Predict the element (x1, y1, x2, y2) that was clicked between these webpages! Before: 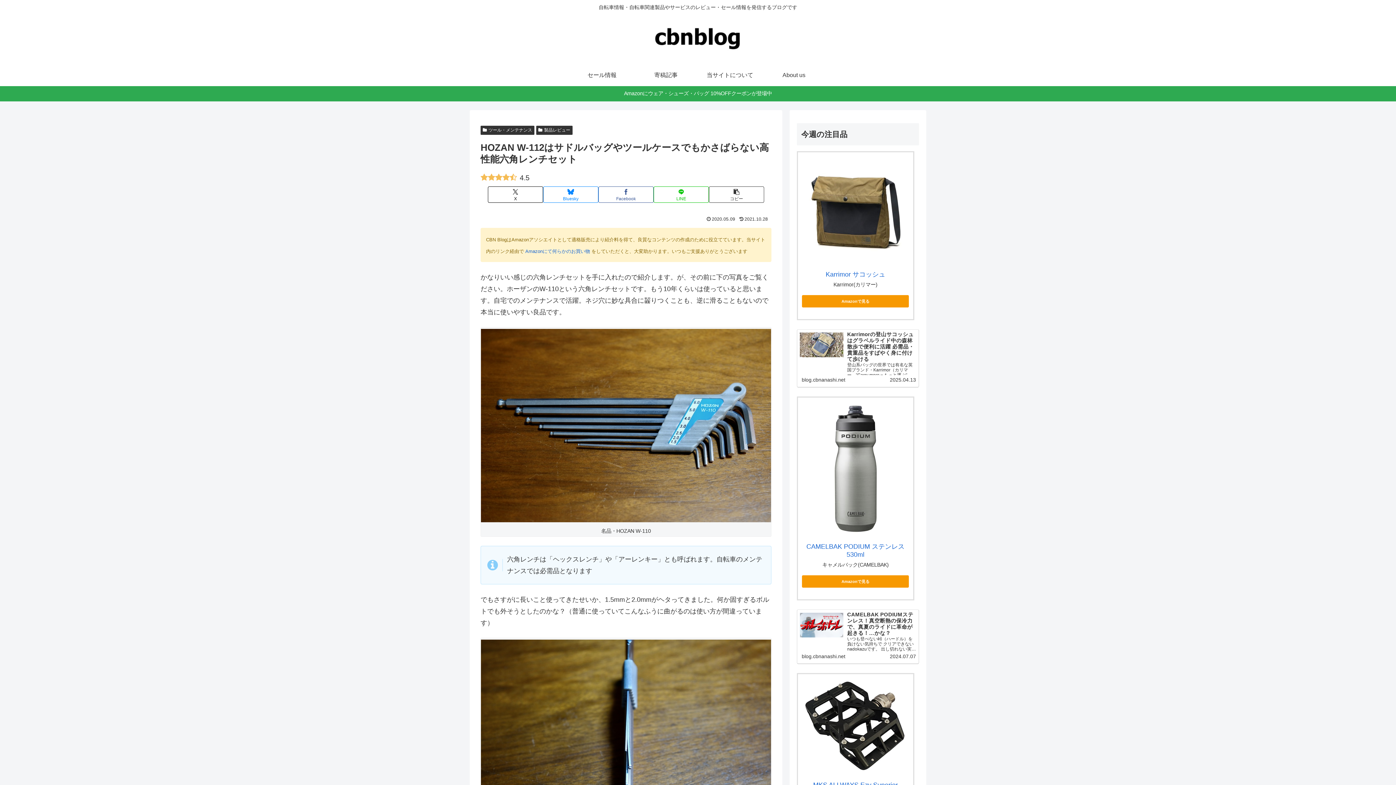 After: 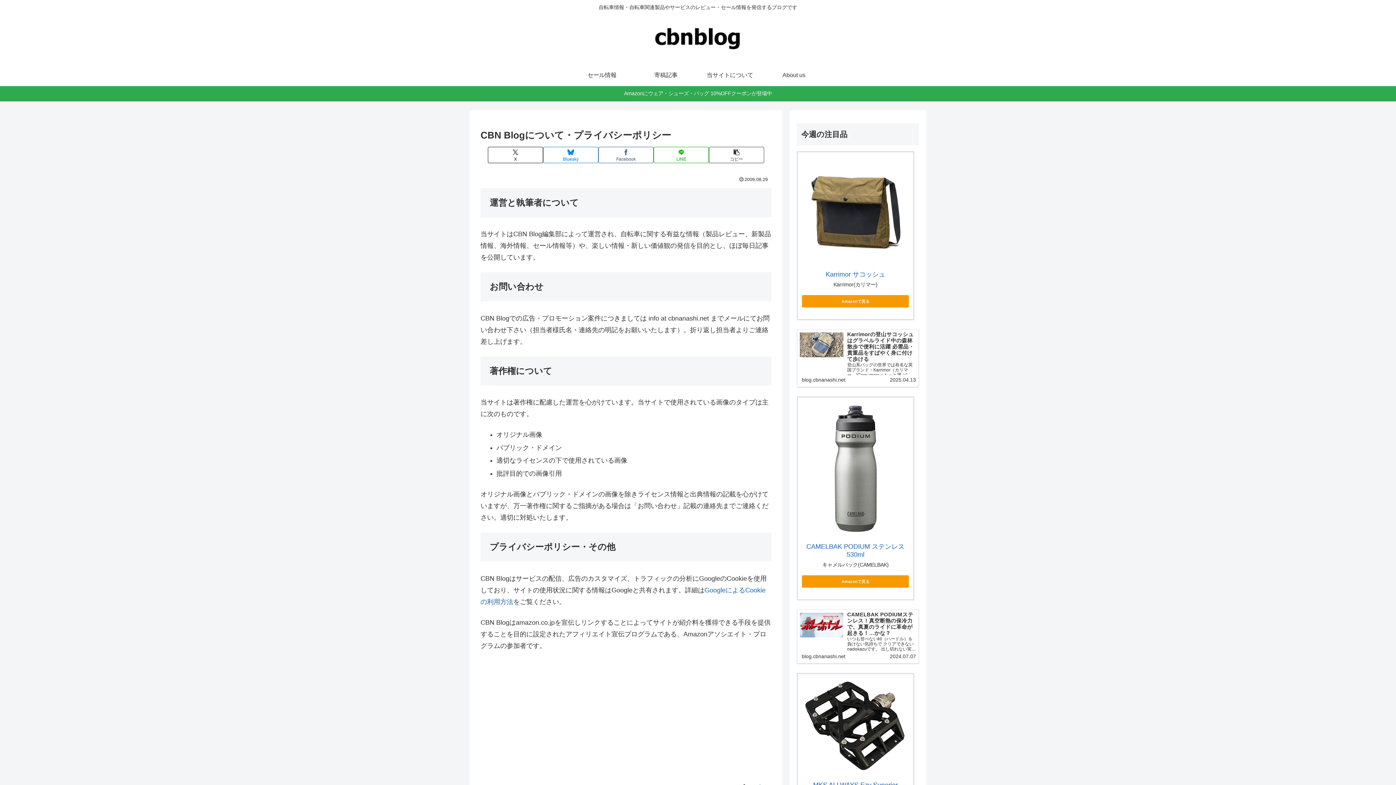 Action: bbox: (698, 64, 762, 86) label: 当サイトについて